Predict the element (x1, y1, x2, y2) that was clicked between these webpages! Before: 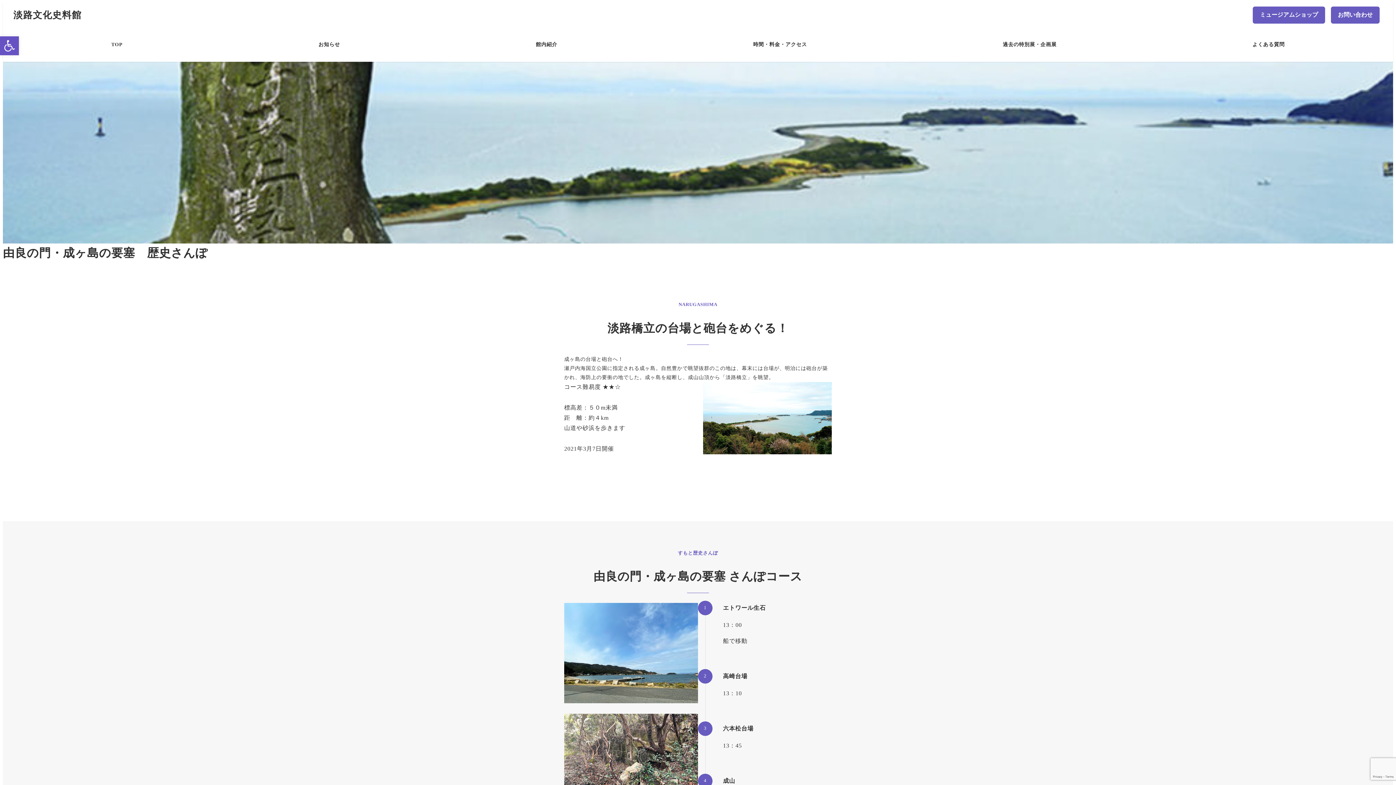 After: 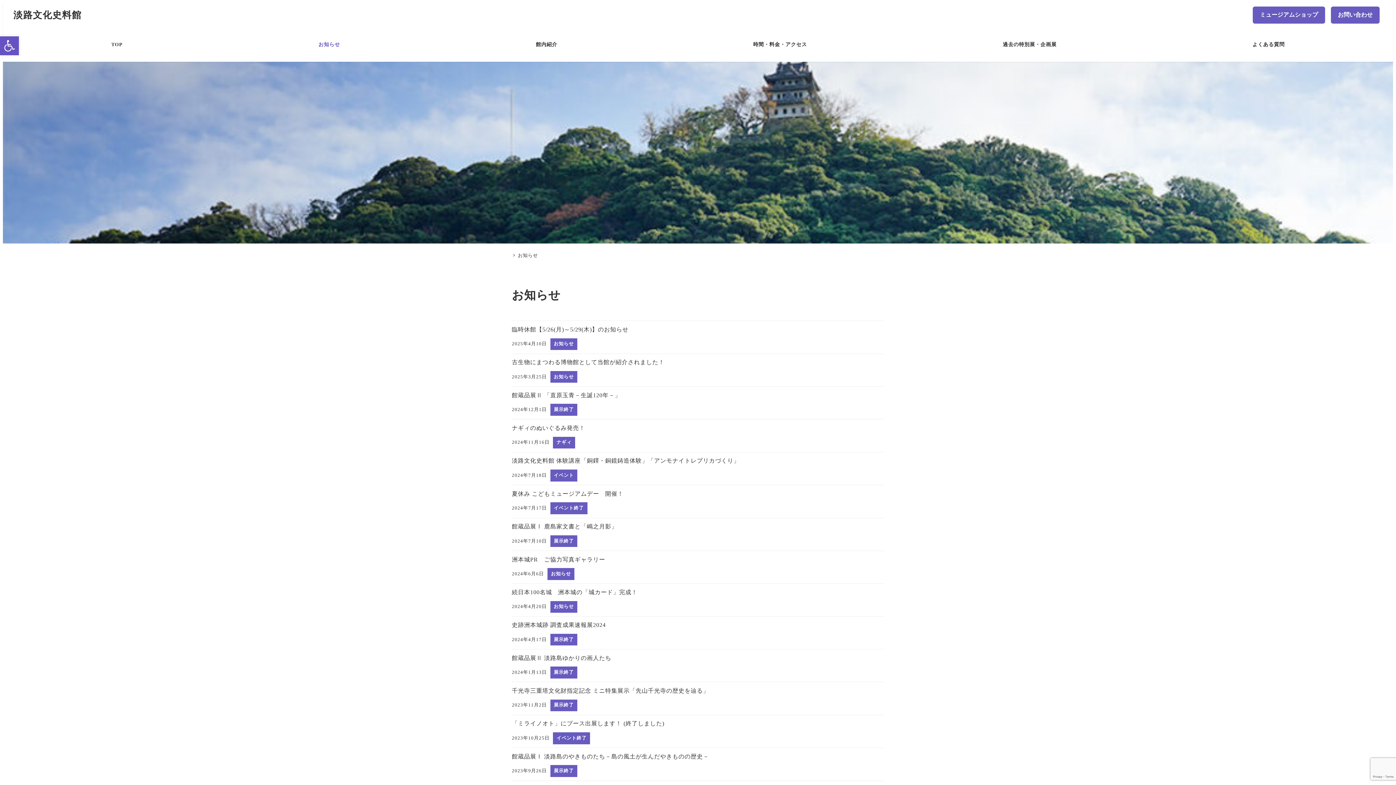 Action: label: お知らせ bbox: (220, 32, 438, 55)